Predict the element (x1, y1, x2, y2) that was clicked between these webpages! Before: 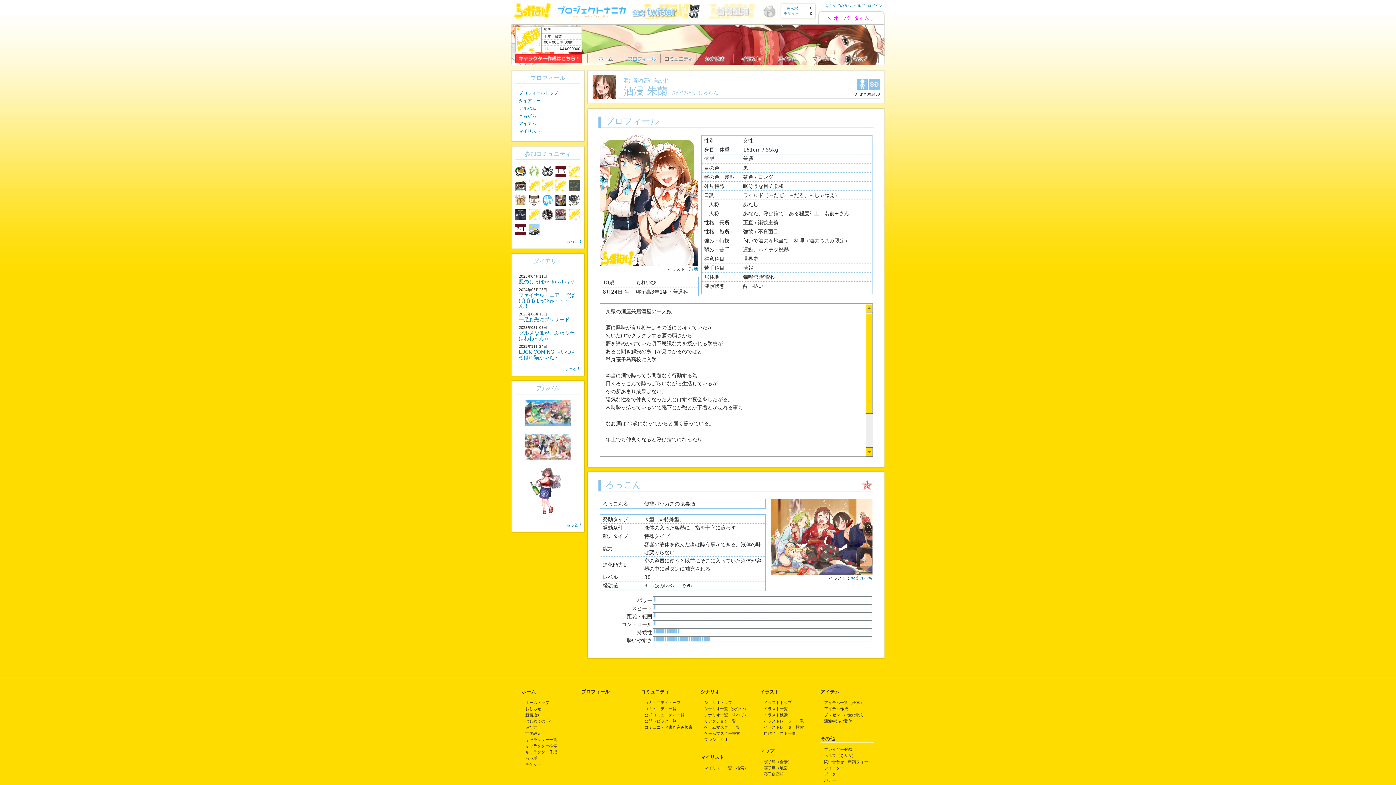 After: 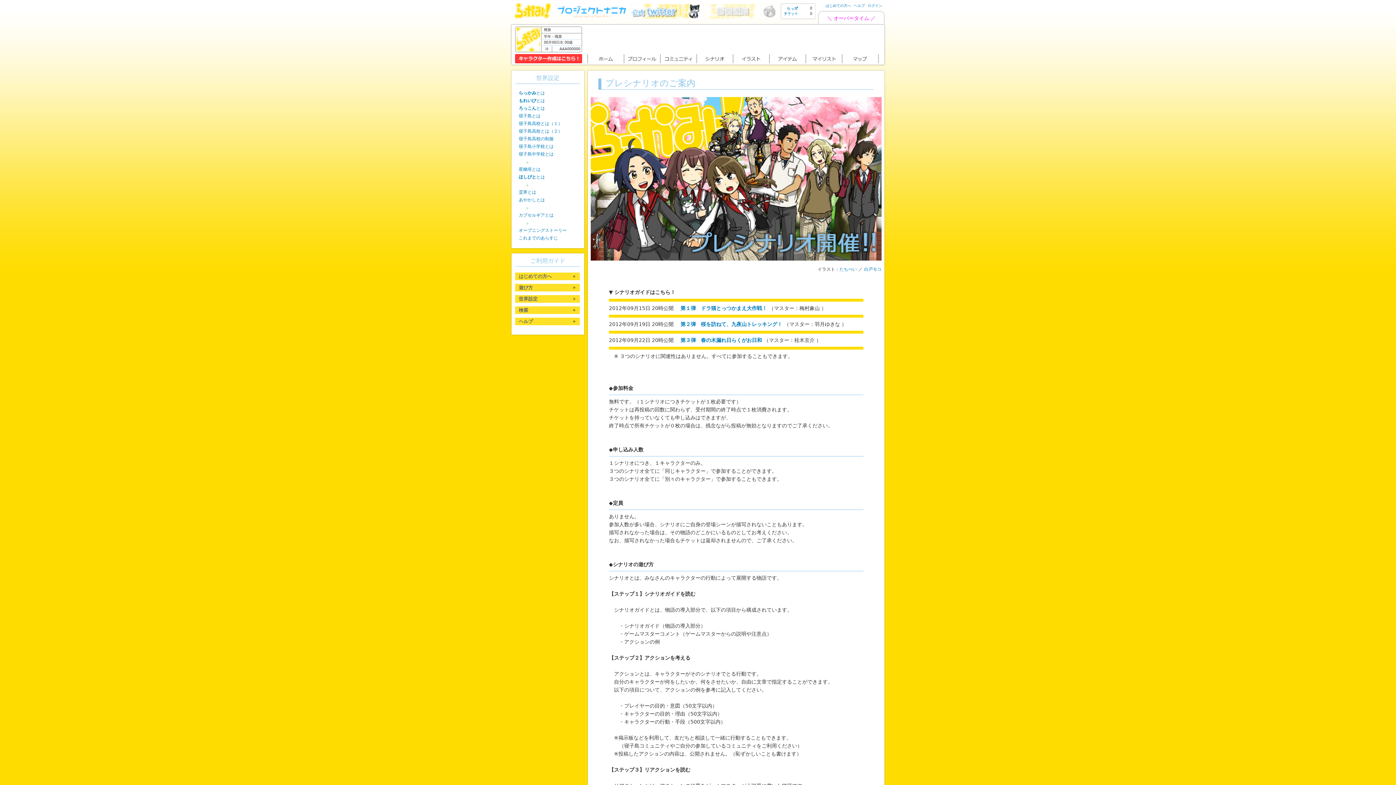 Action: bbox: (704, 737, 728, 742) label: プレシナリオ